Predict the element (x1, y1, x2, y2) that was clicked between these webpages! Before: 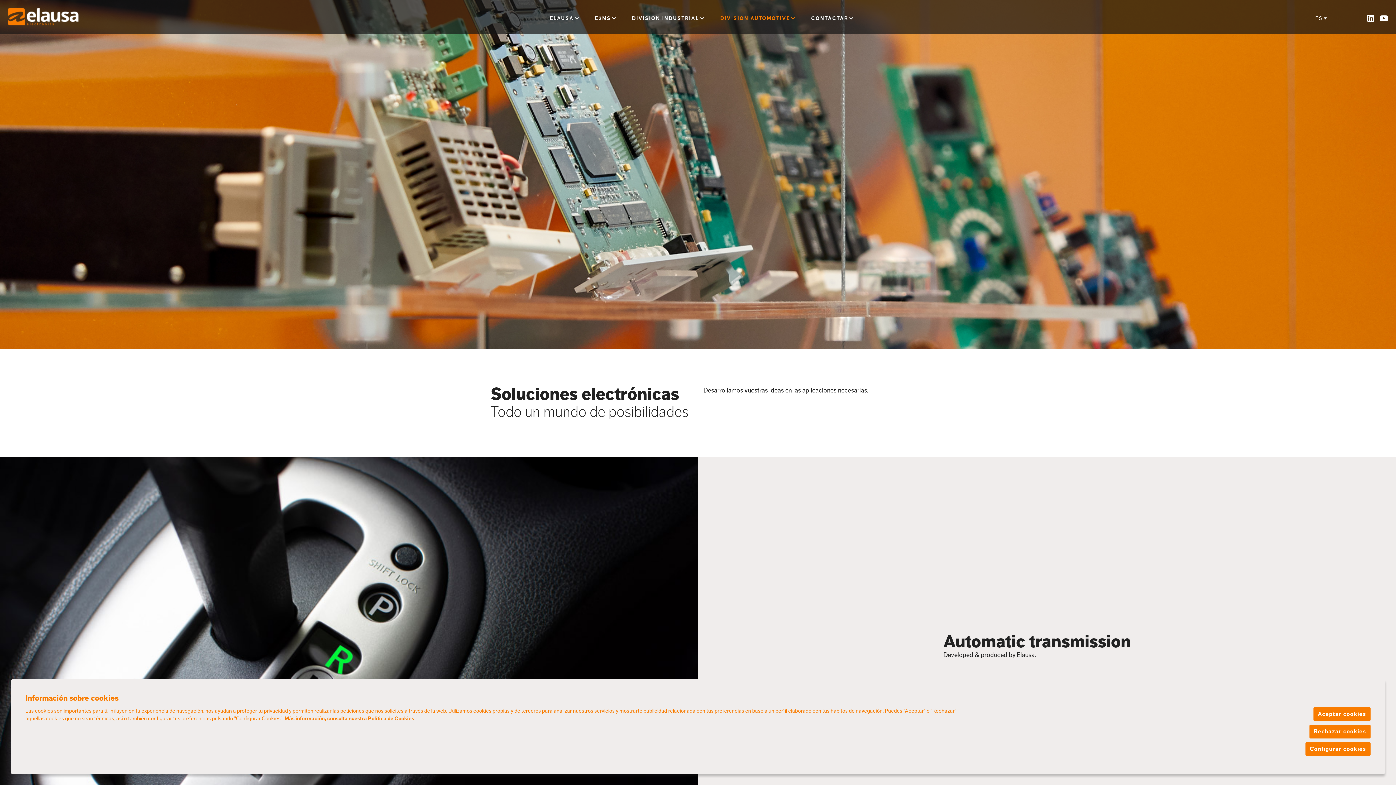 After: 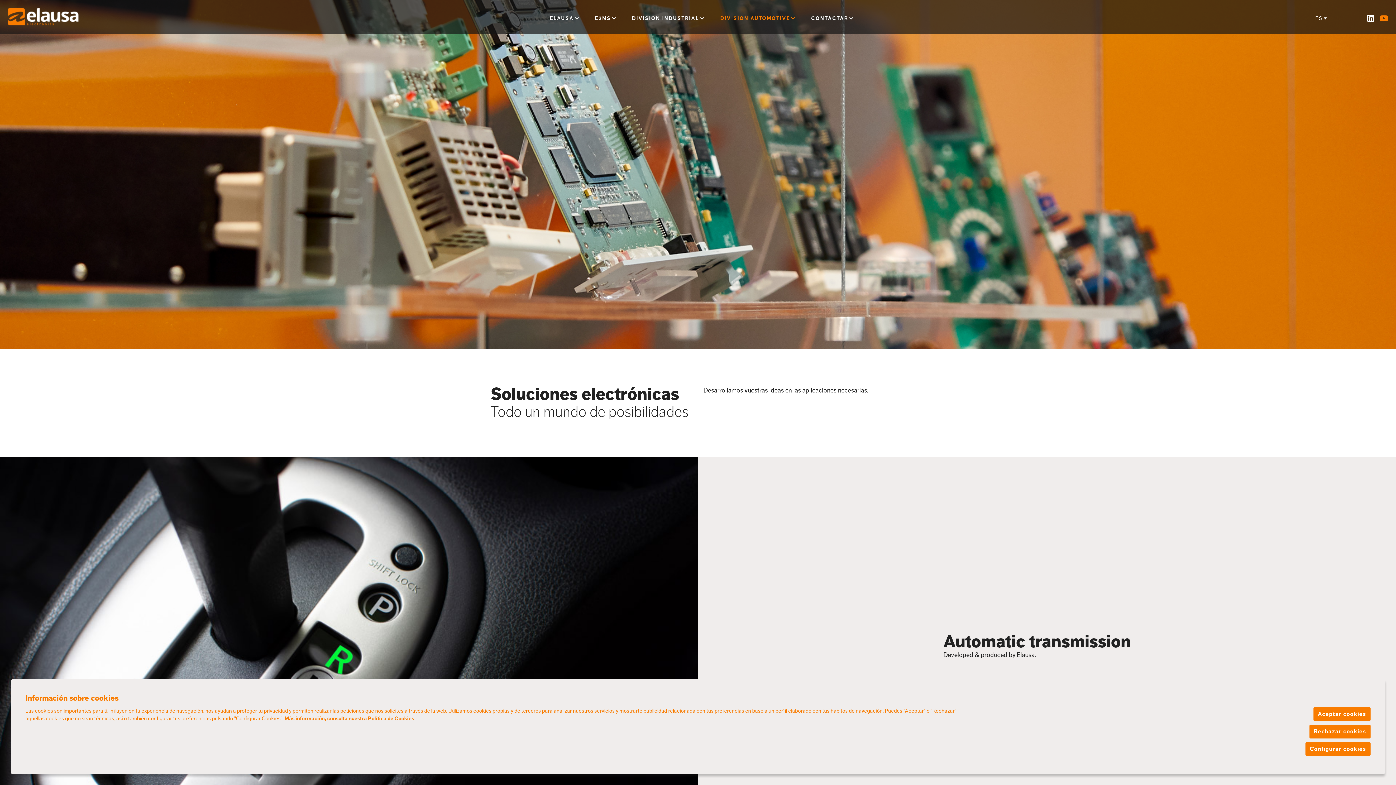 Action: bbox: (1380, 13, 1388, 23)